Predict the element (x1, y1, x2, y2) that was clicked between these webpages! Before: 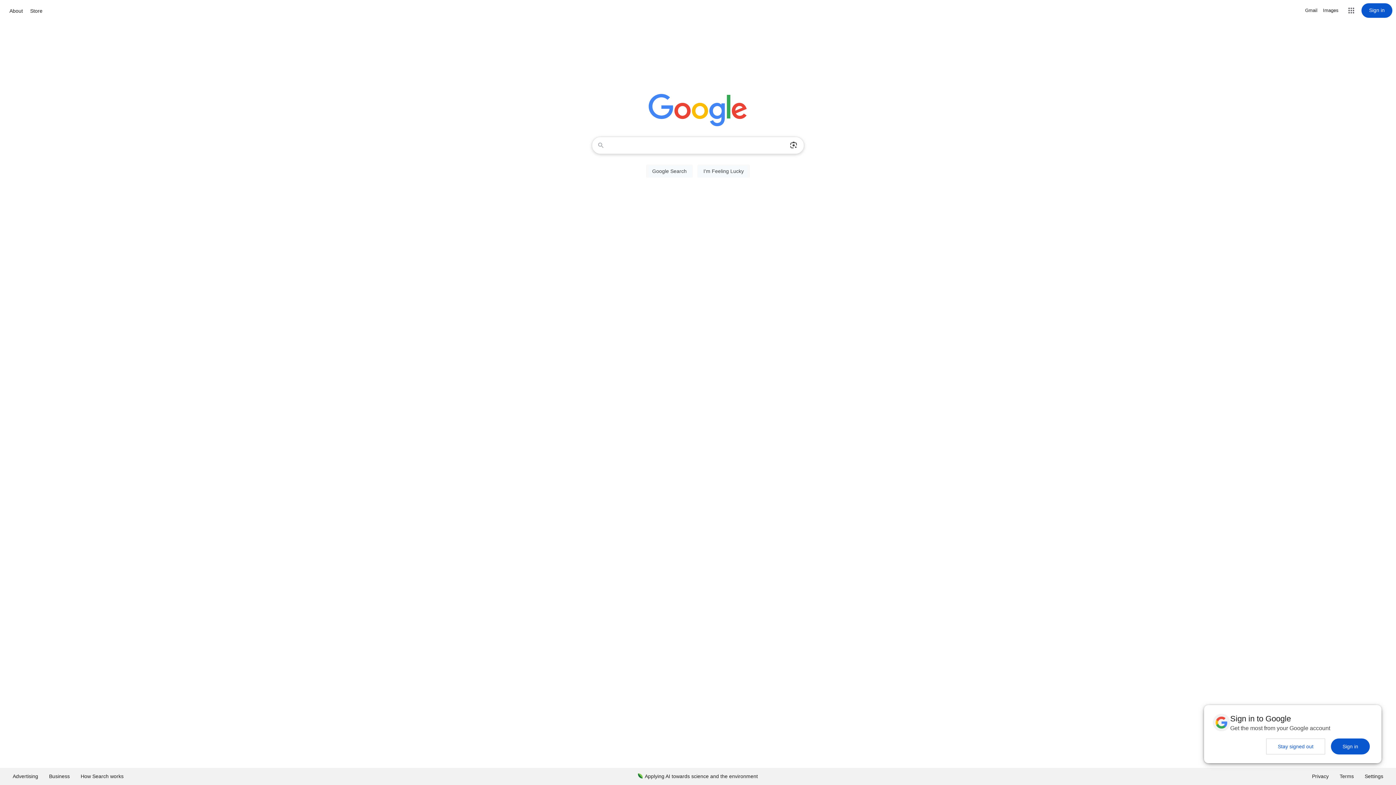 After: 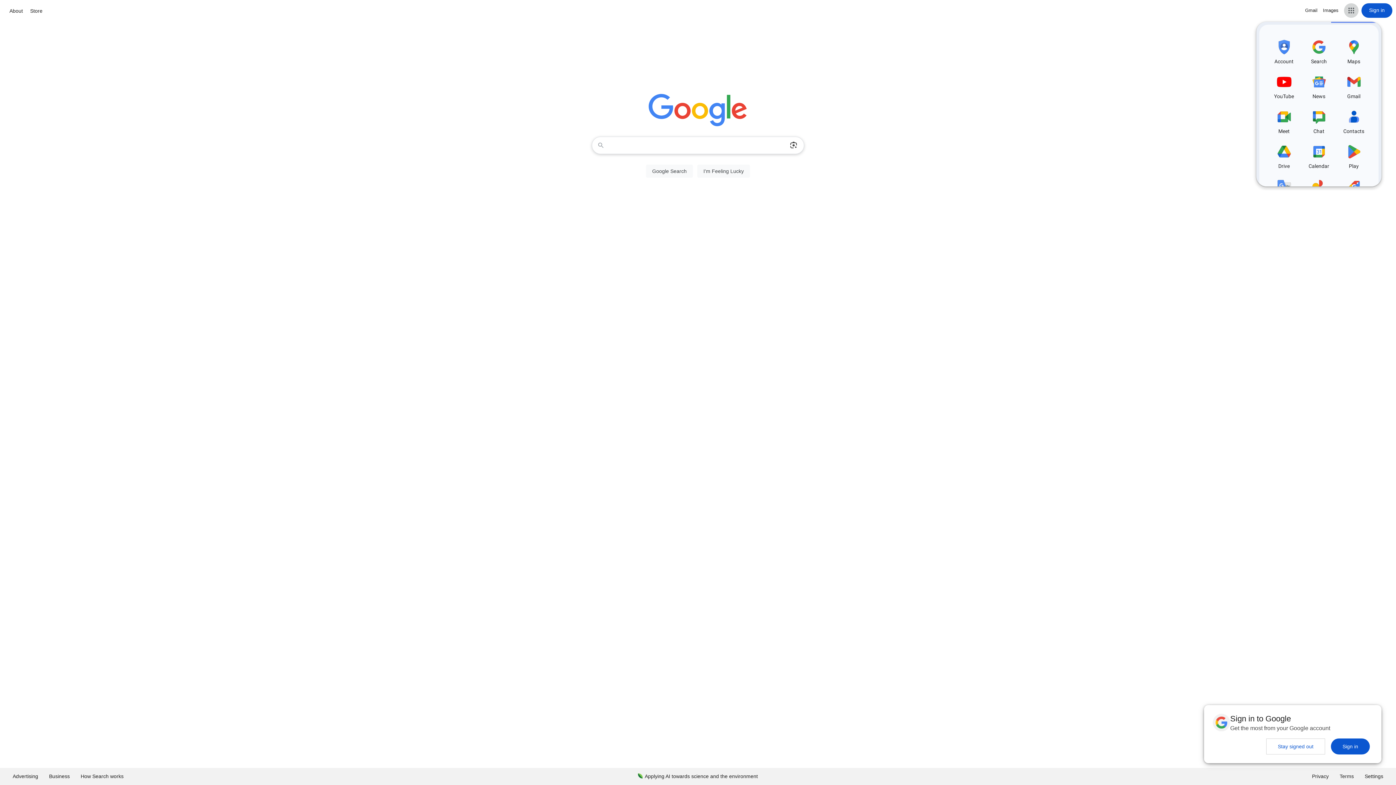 Action: bbox: (1344, 3, 1358, 17) label: Google apps